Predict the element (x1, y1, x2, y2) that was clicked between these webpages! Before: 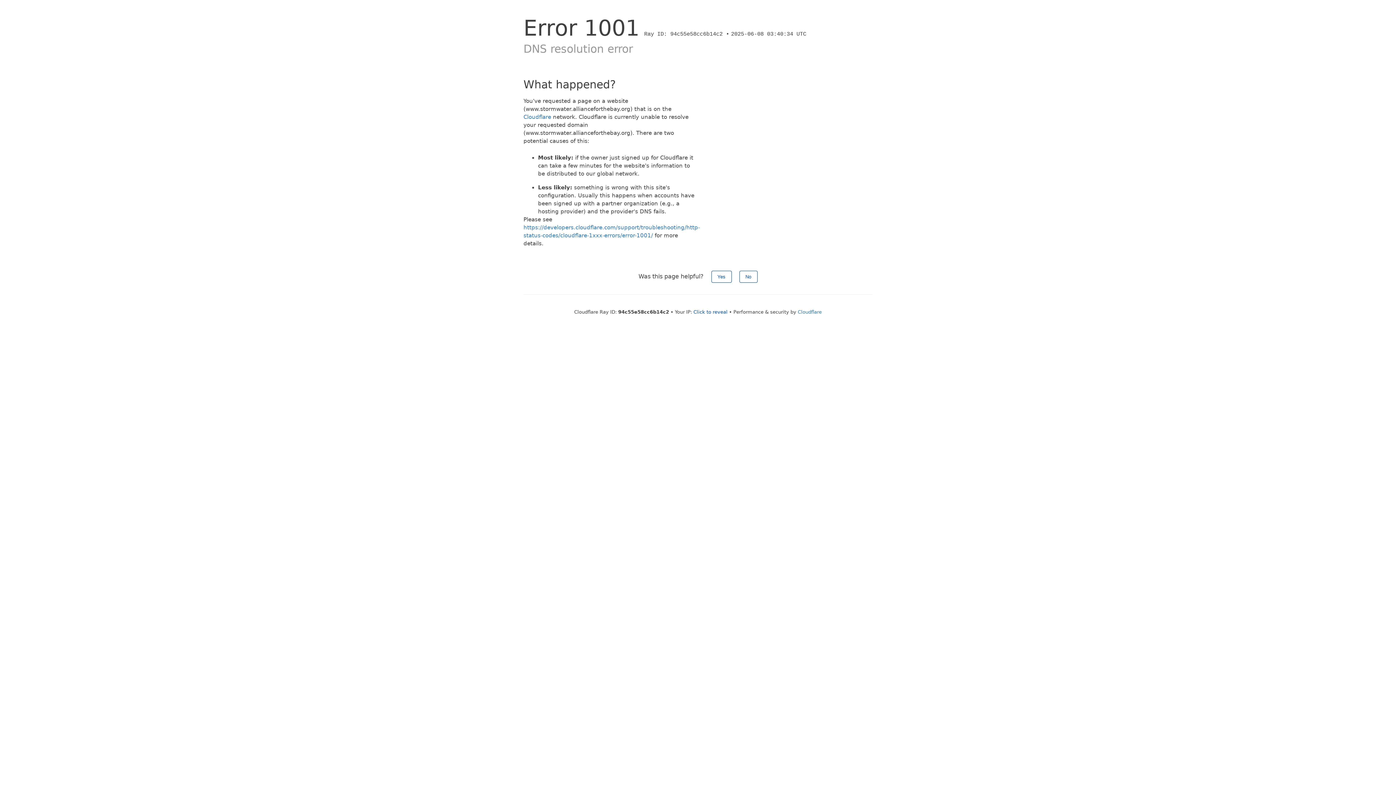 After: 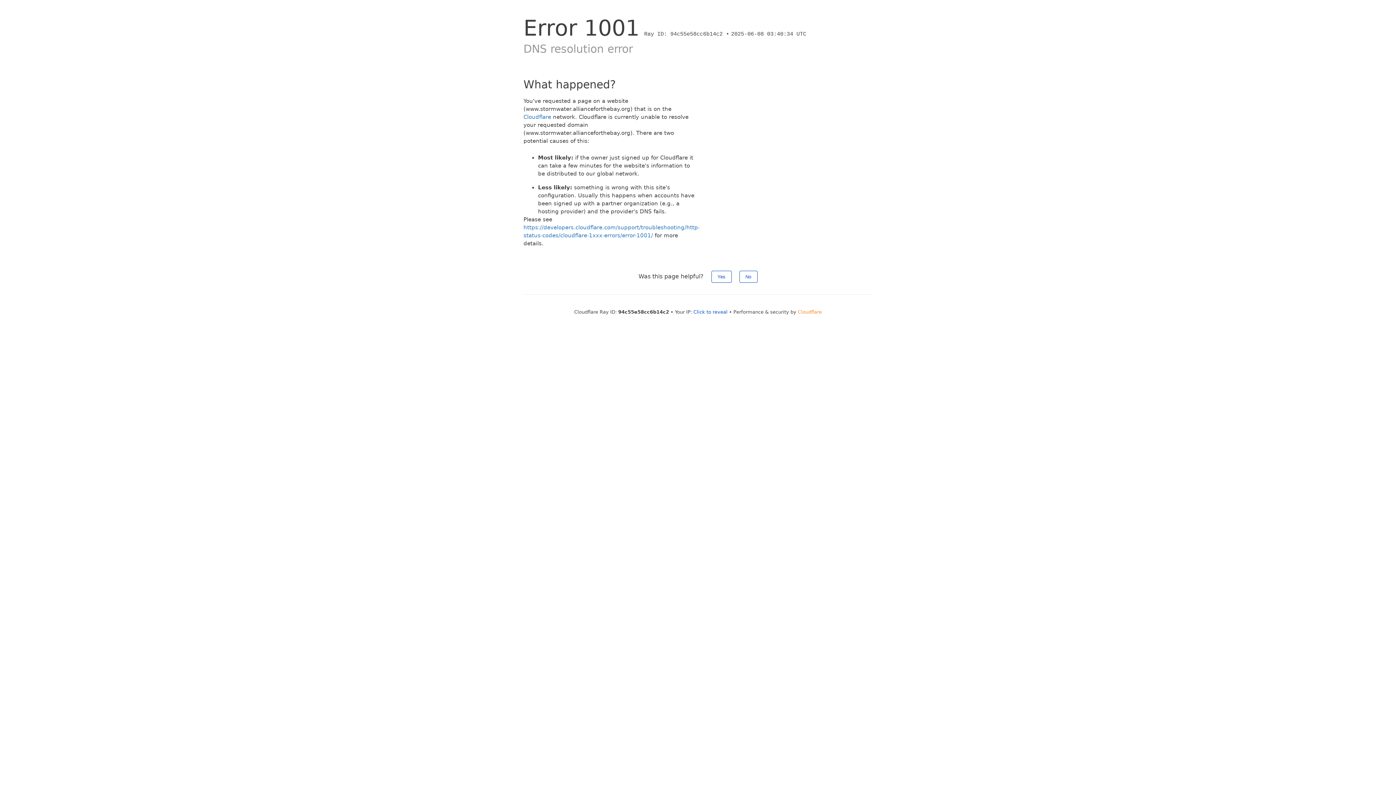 Action: bbox: (798, 309, 822, 314) label: Cloudflare